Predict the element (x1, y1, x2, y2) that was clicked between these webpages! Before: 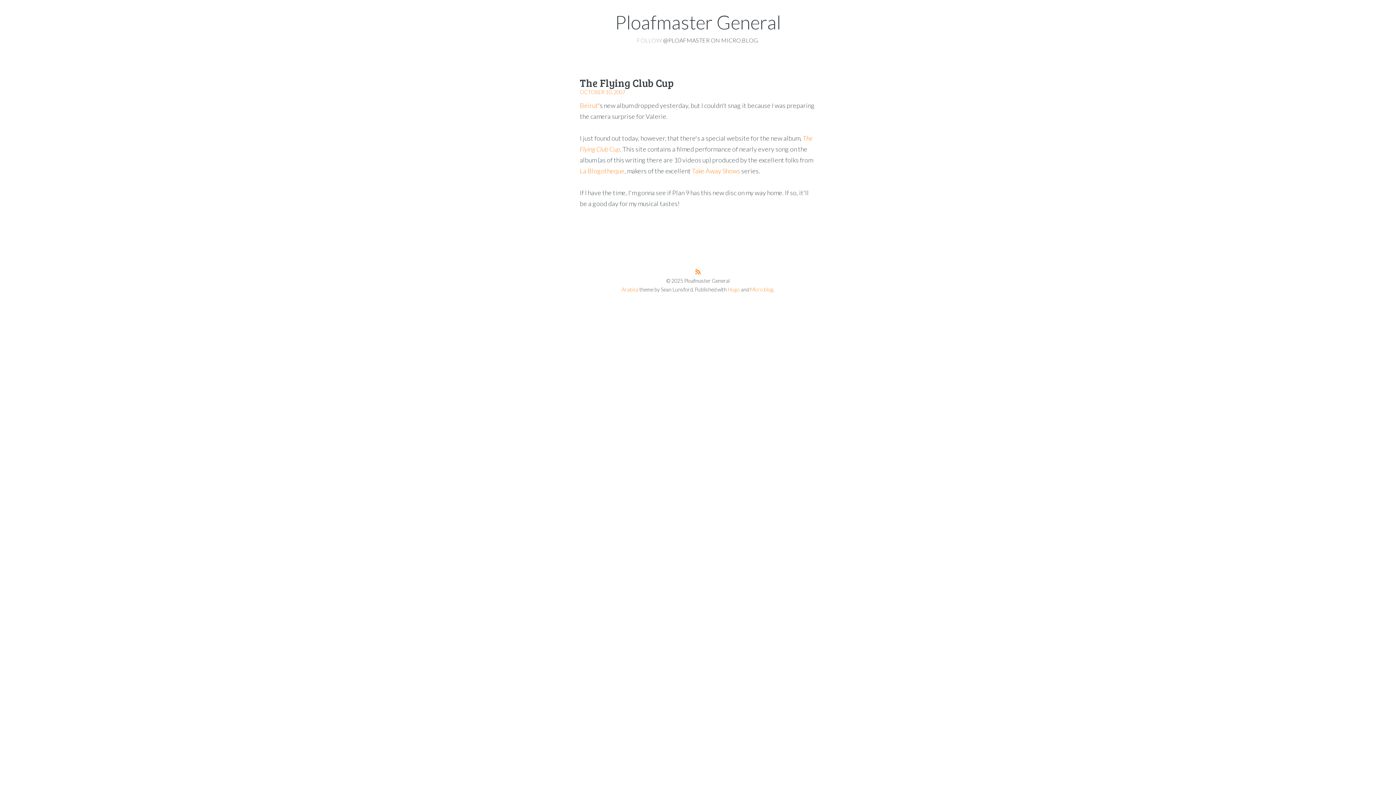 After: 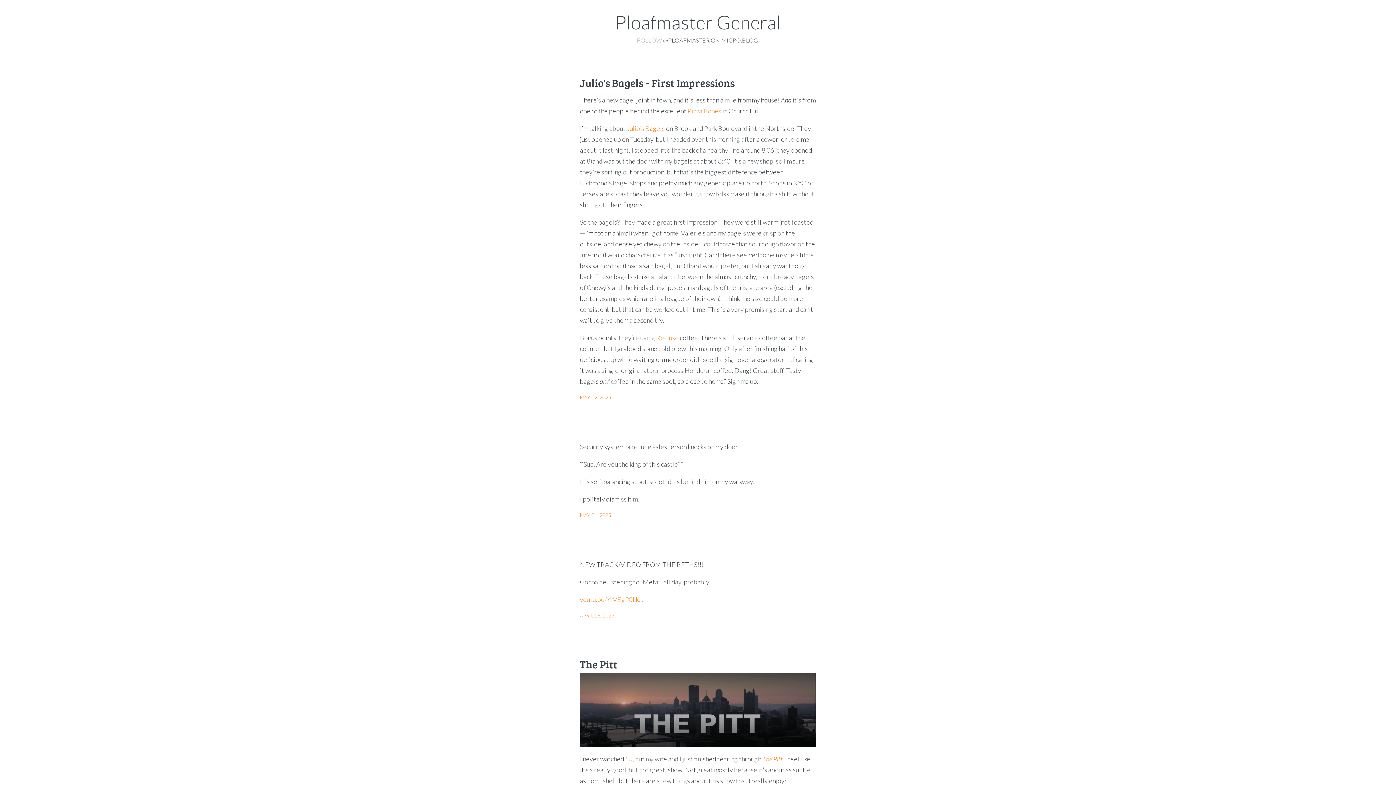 Action: bbox: (615, 10, 781, 33) label: Ploafmaster General